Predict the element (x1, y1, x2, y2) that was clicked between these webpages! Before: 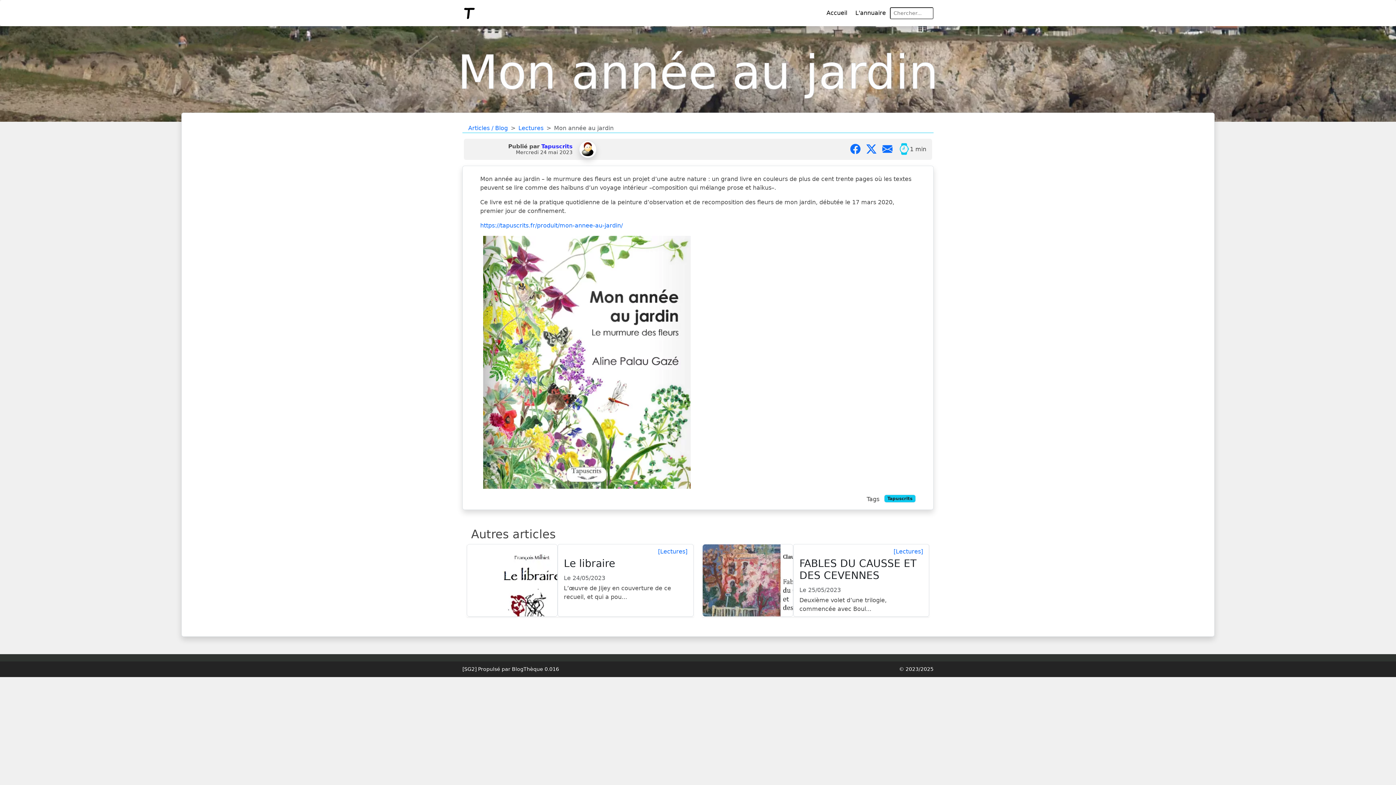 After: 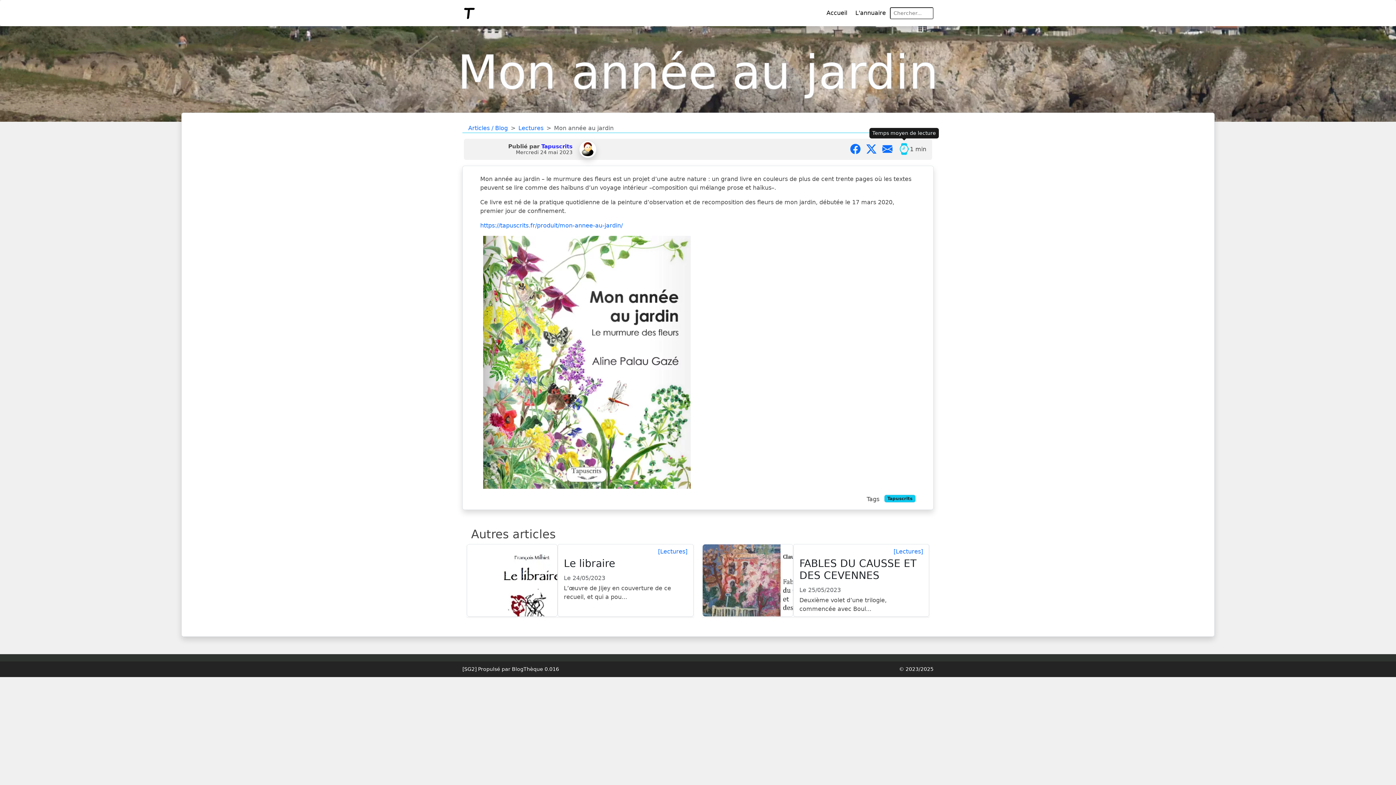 Action: bbox: (898, 140, 910, 158) label: Temps moyen de lecture